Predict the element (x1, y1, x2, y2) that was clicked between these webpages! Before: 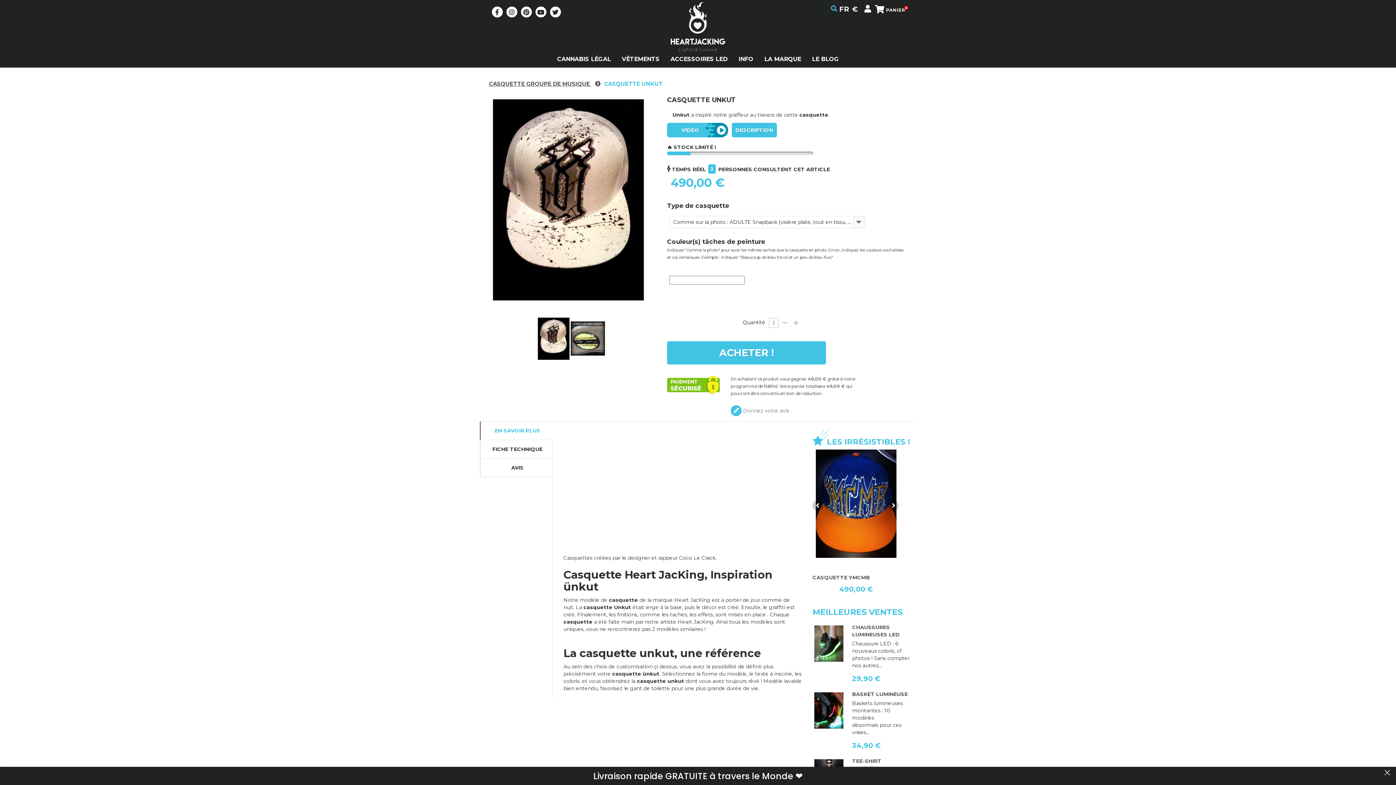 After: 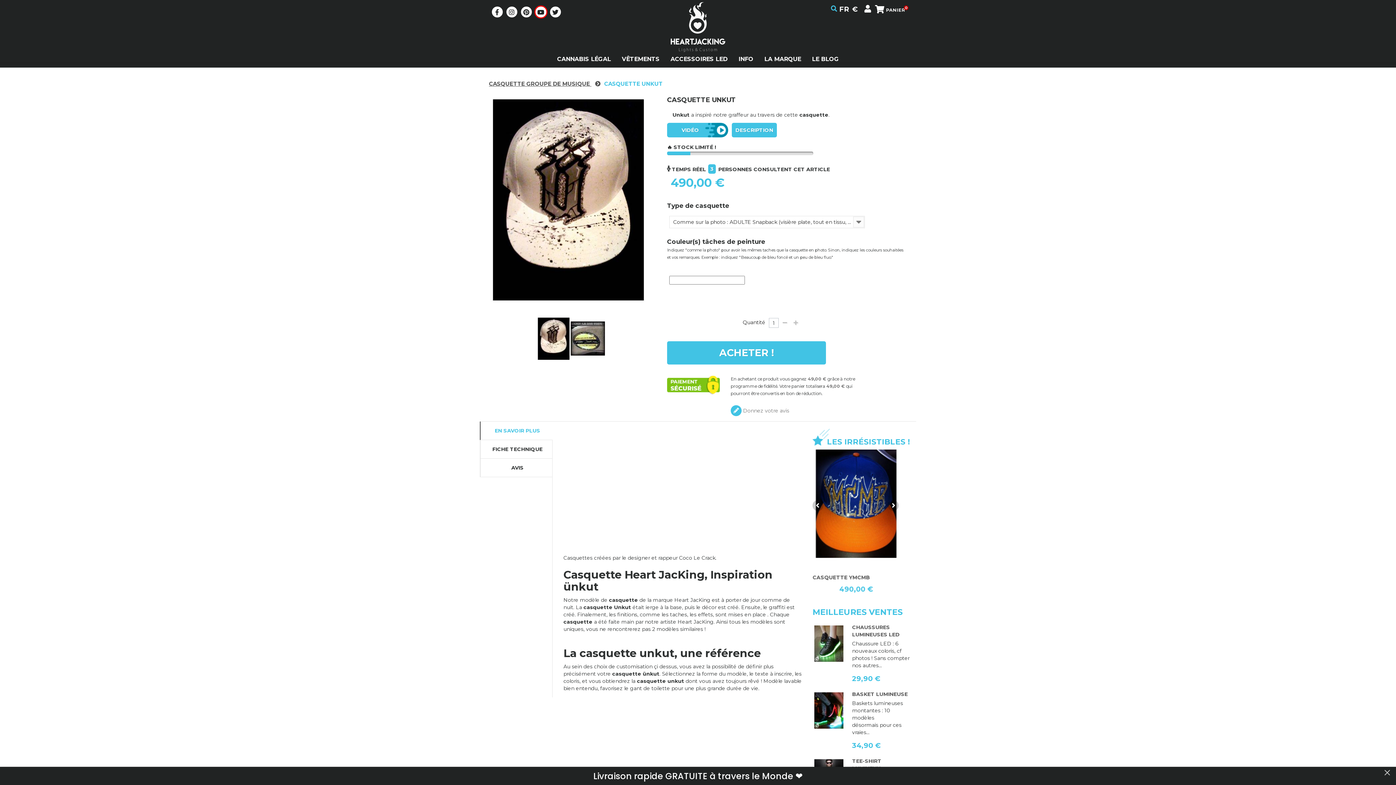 Action: bbox: (534, 9, 547, 16)